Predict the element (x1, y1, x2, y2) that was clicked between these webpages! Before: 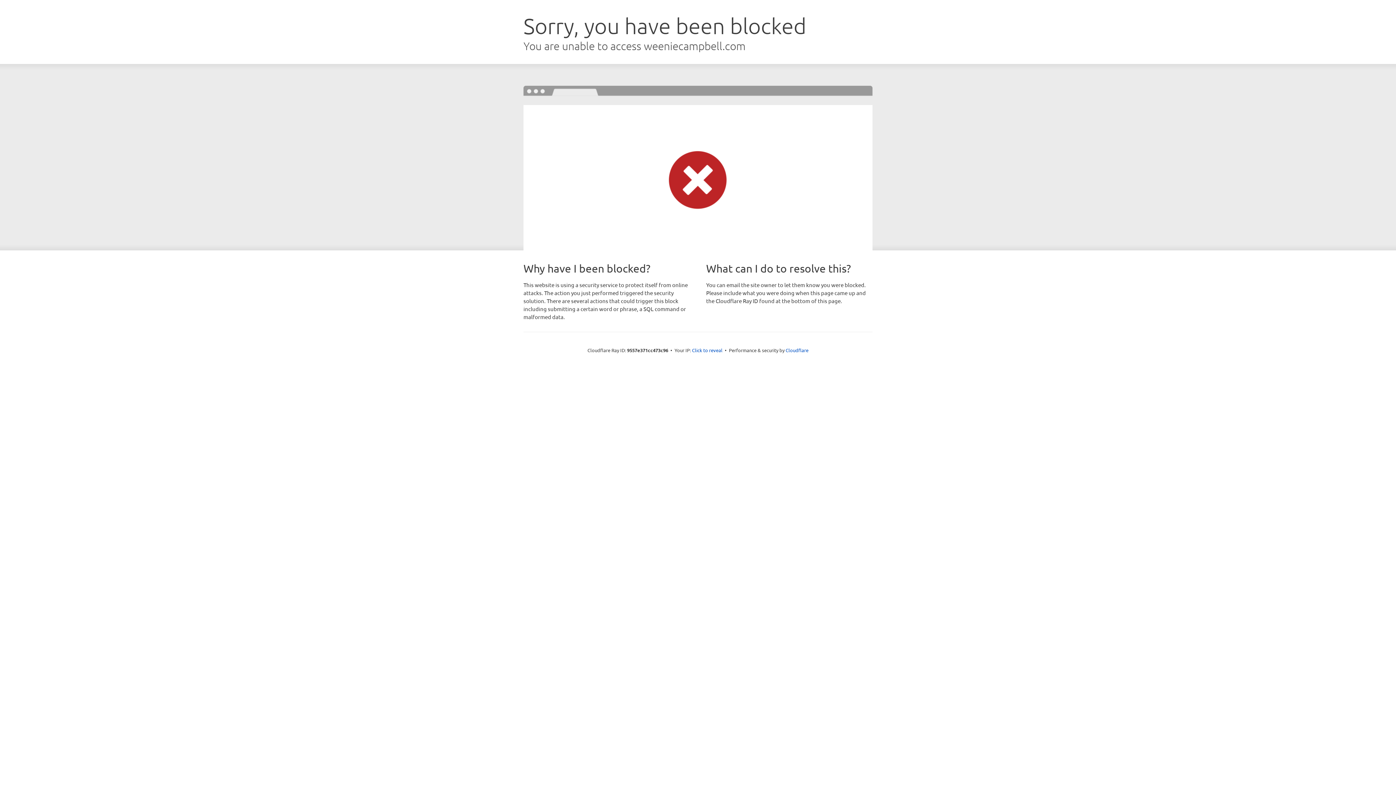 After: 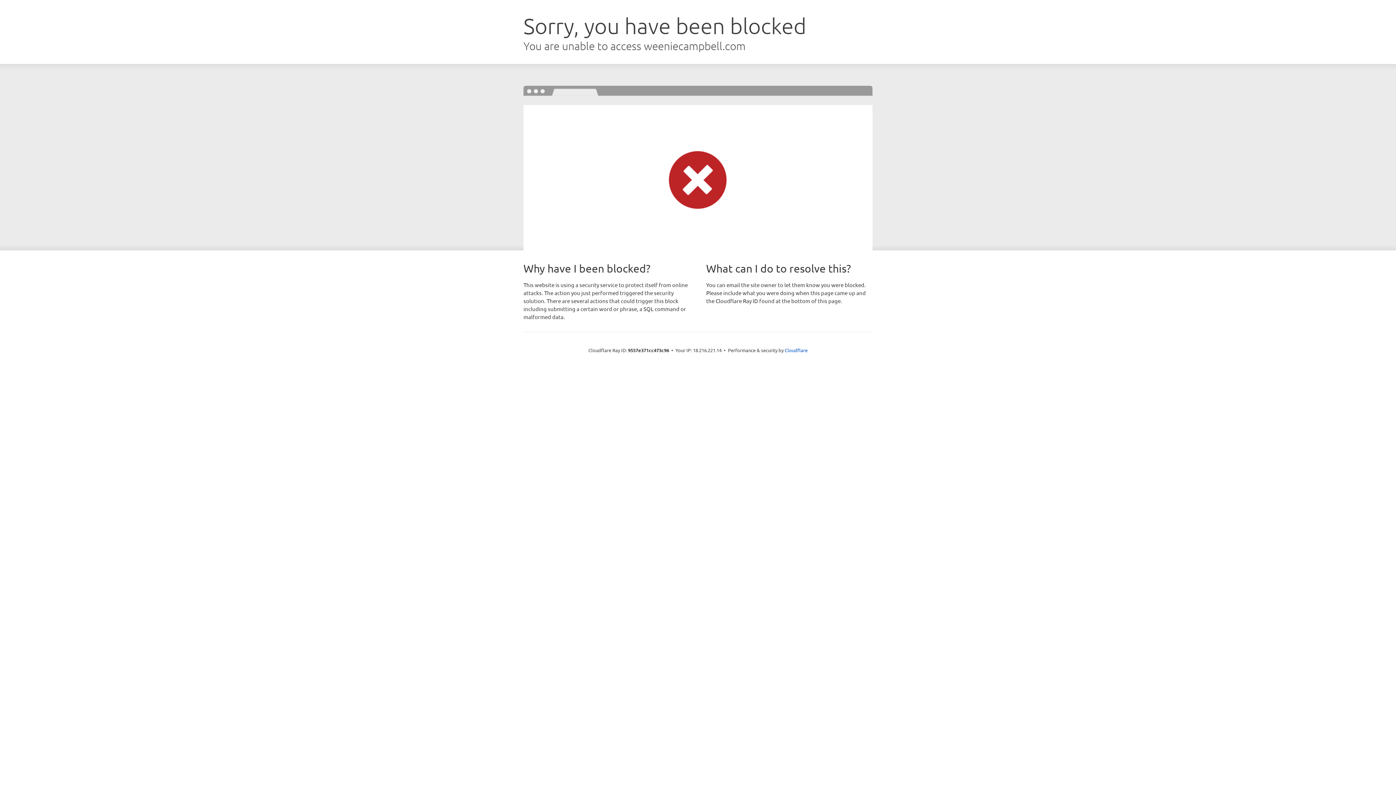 Action: label: Click to reveal bbox: (692, 346, 722, 353)